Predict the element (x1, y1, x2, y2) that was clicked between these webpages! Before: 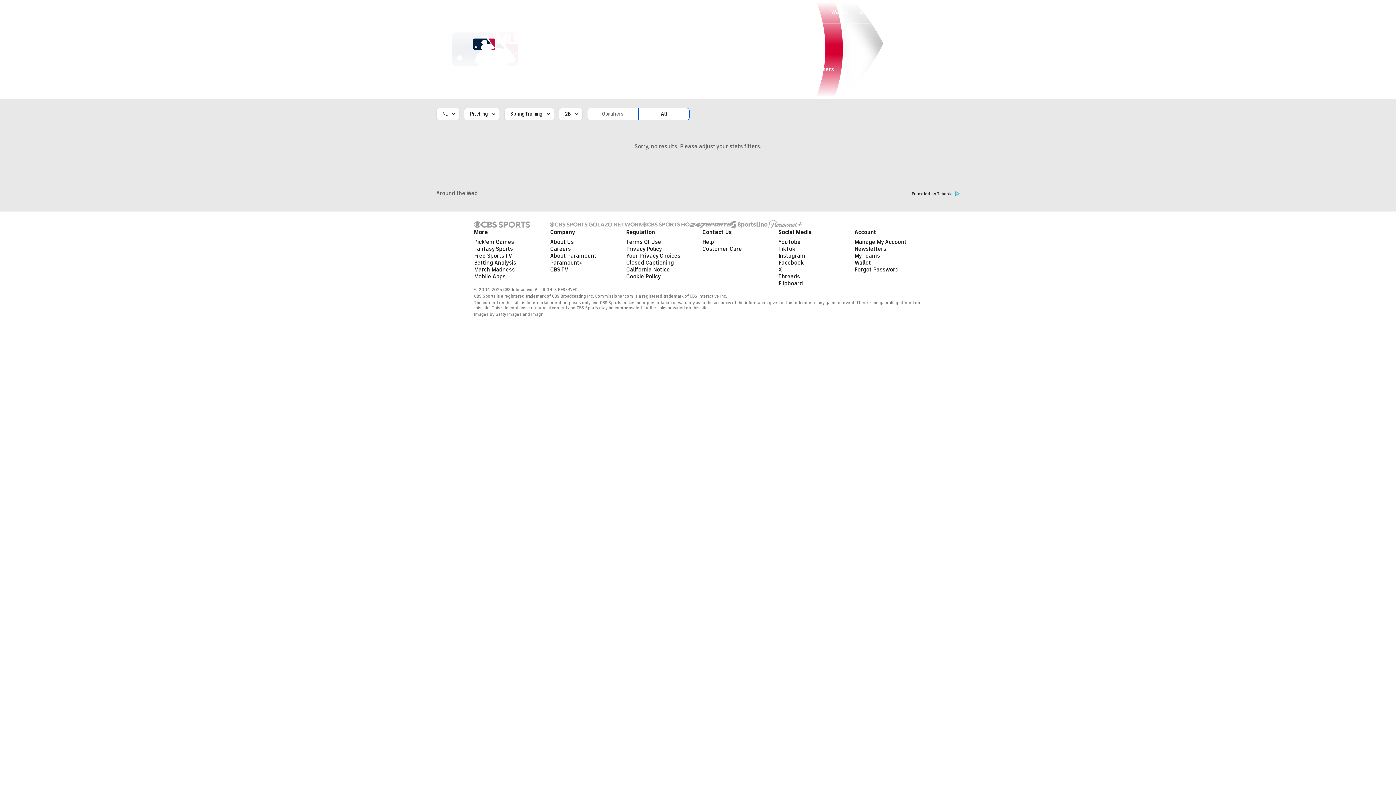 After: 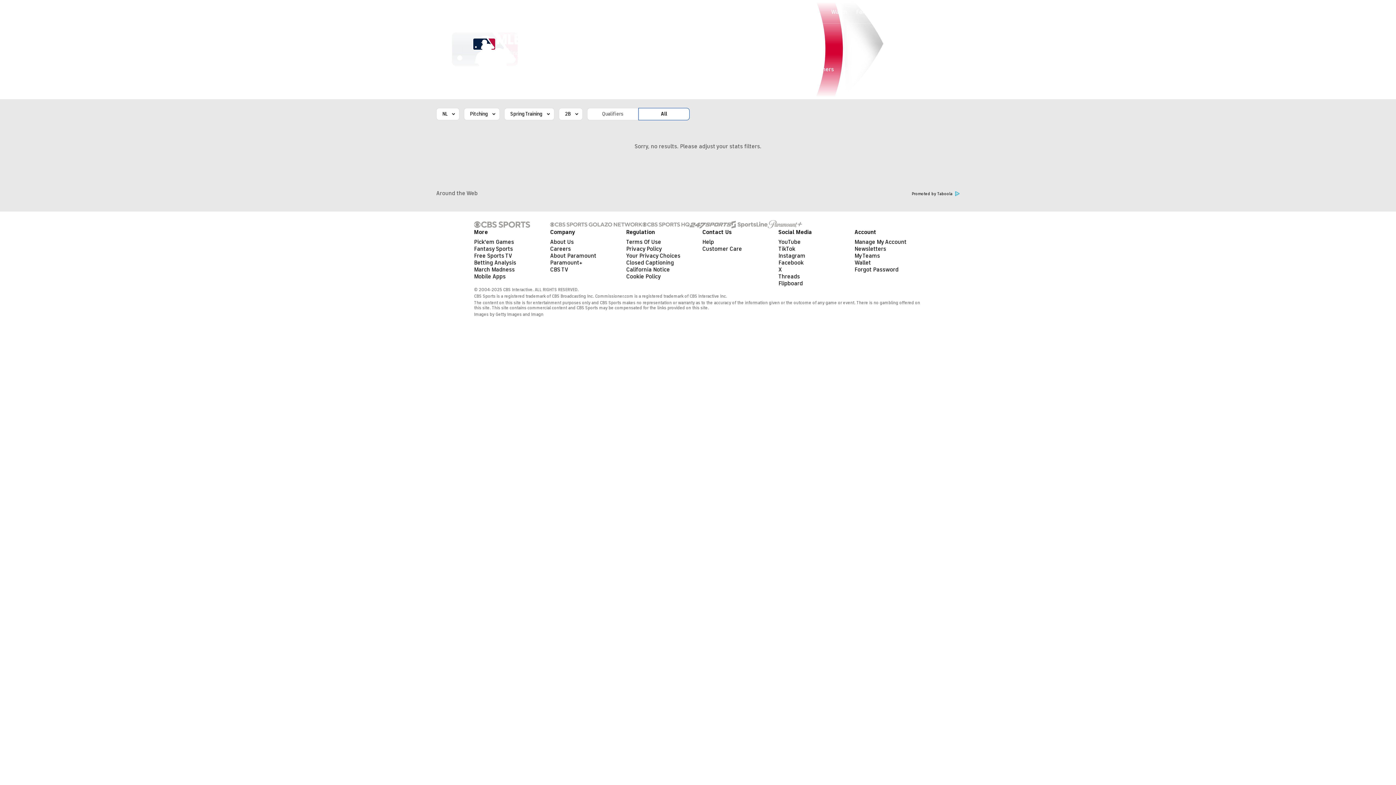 Action: bbox: (731, 220, 768, 228)